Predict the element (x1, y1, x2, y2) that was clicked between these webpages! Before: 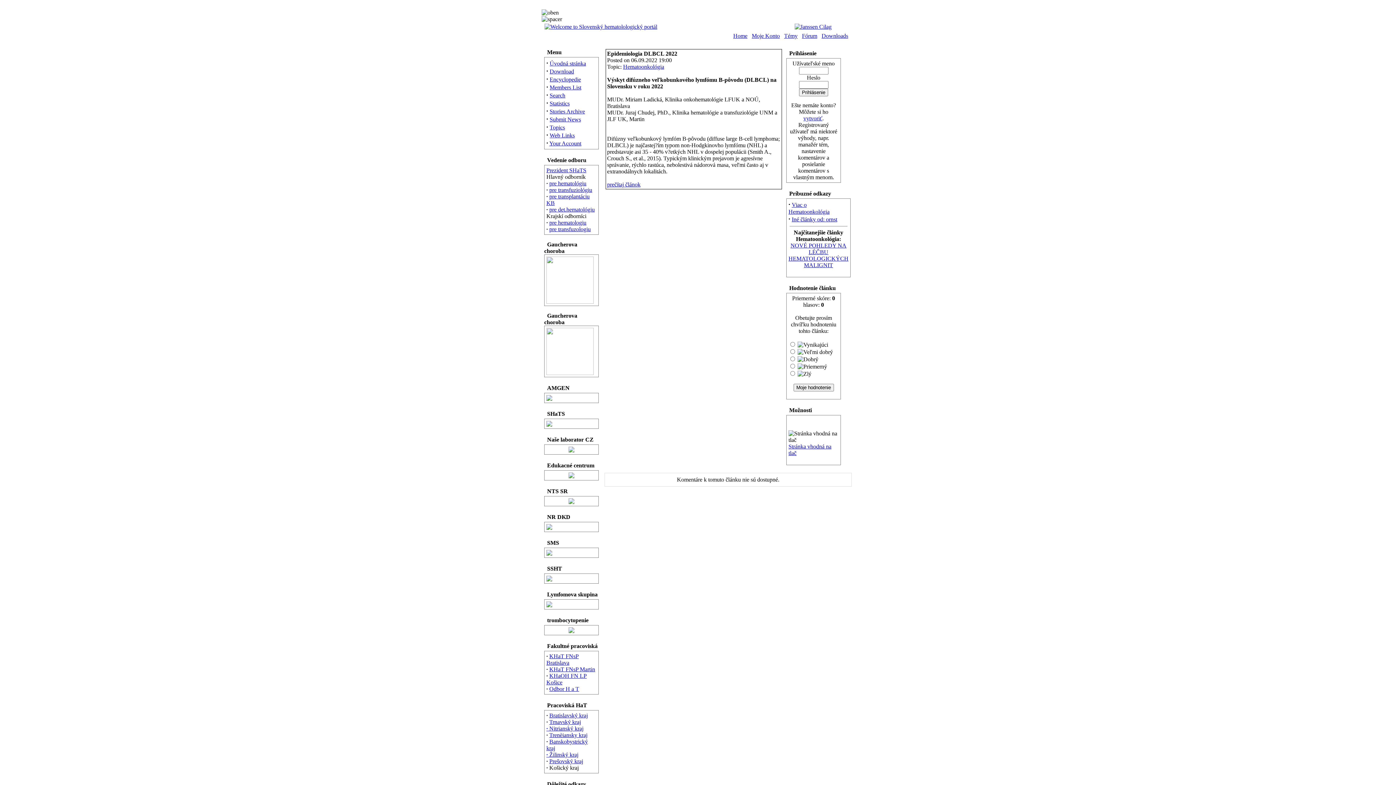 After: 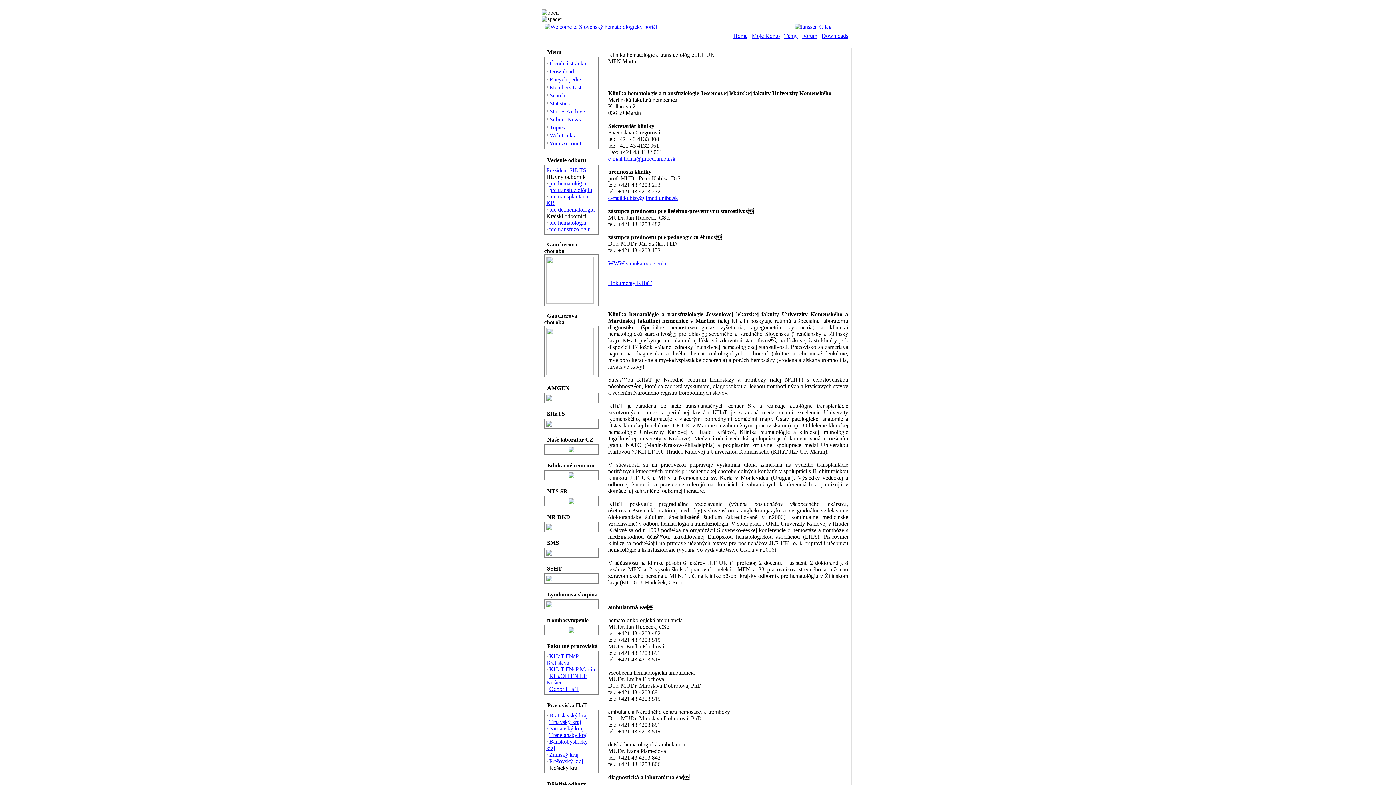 Action: label: KHaT FNsP Martin bbox: (549, 666, 595, 672)